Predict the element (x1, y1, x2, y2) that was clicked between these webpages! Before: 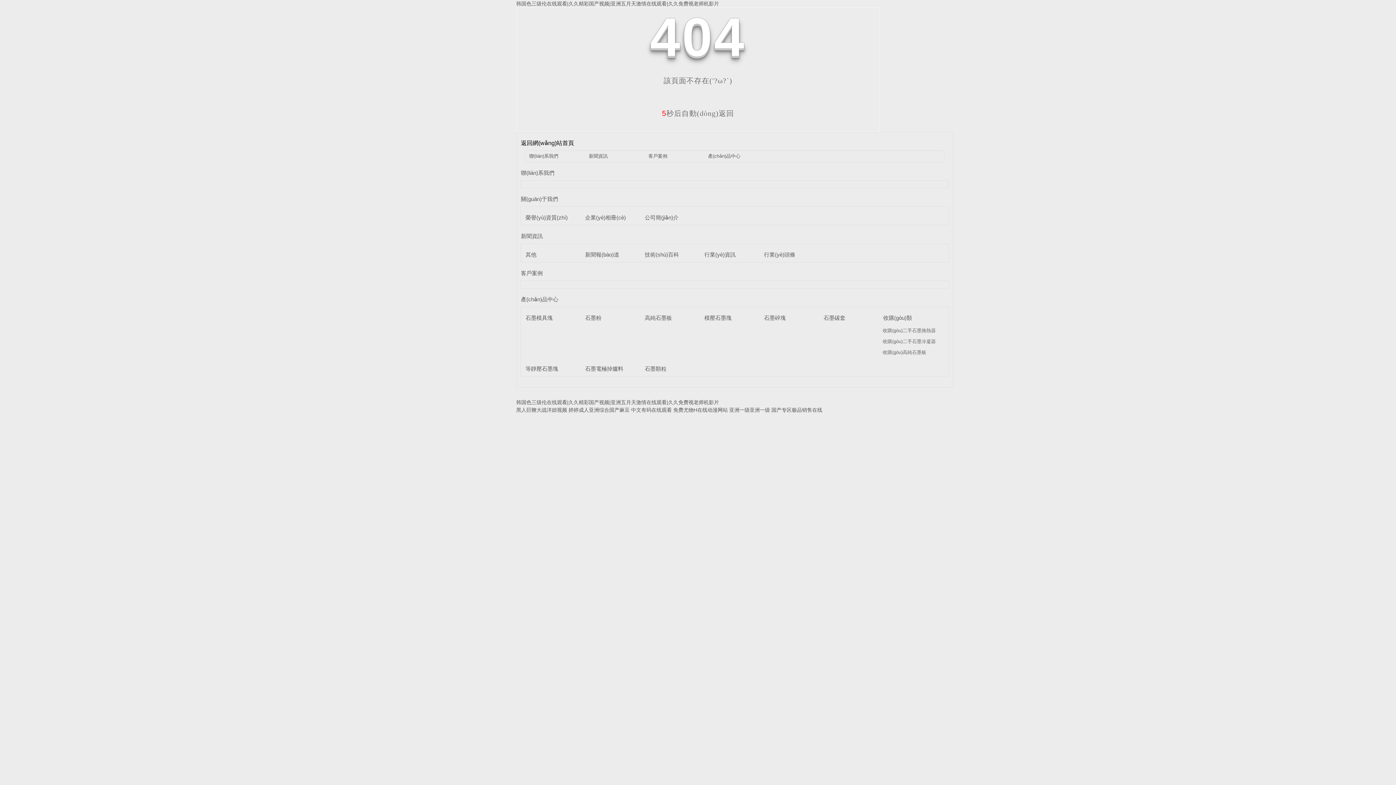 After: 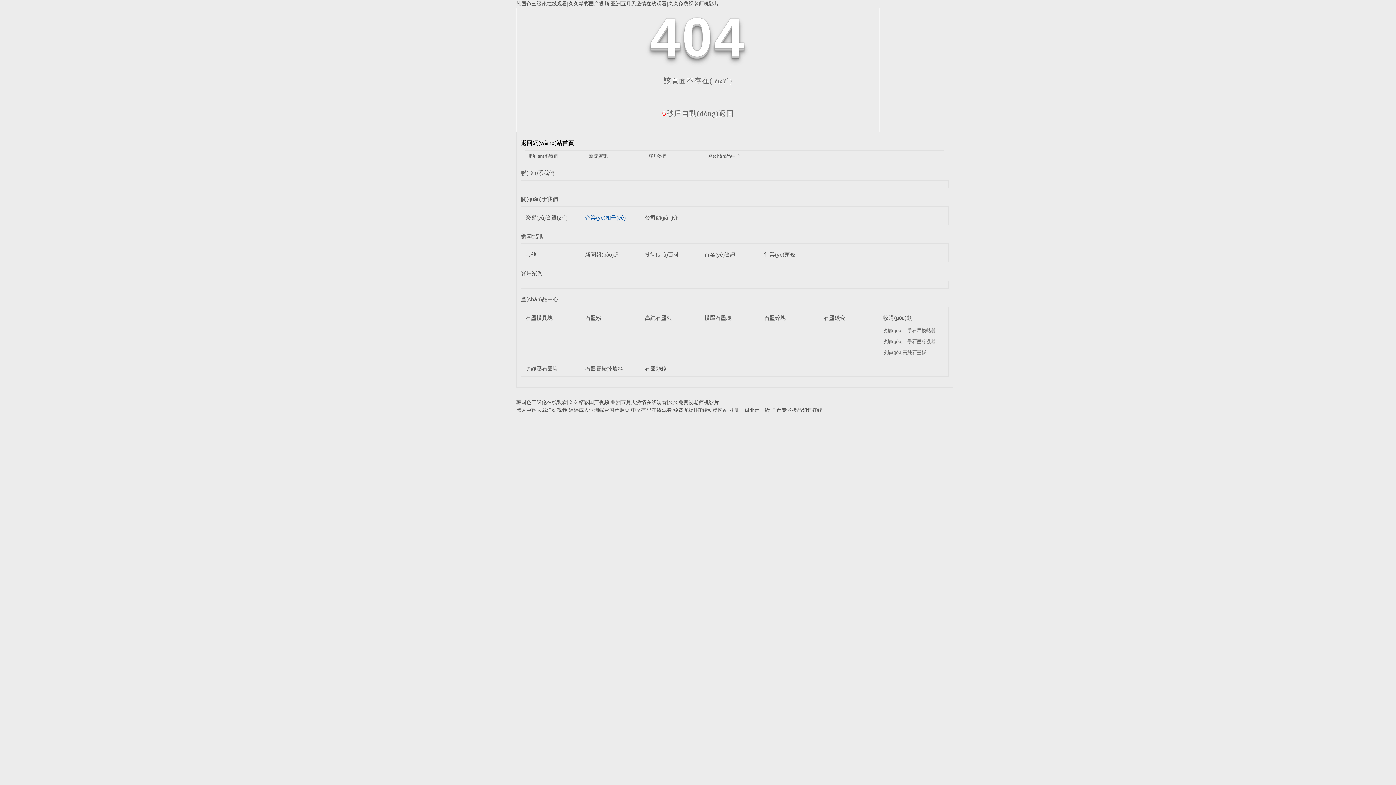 Action: label: 企業(yè)相冊(cè) bbox: (585, 214, 626, 220)